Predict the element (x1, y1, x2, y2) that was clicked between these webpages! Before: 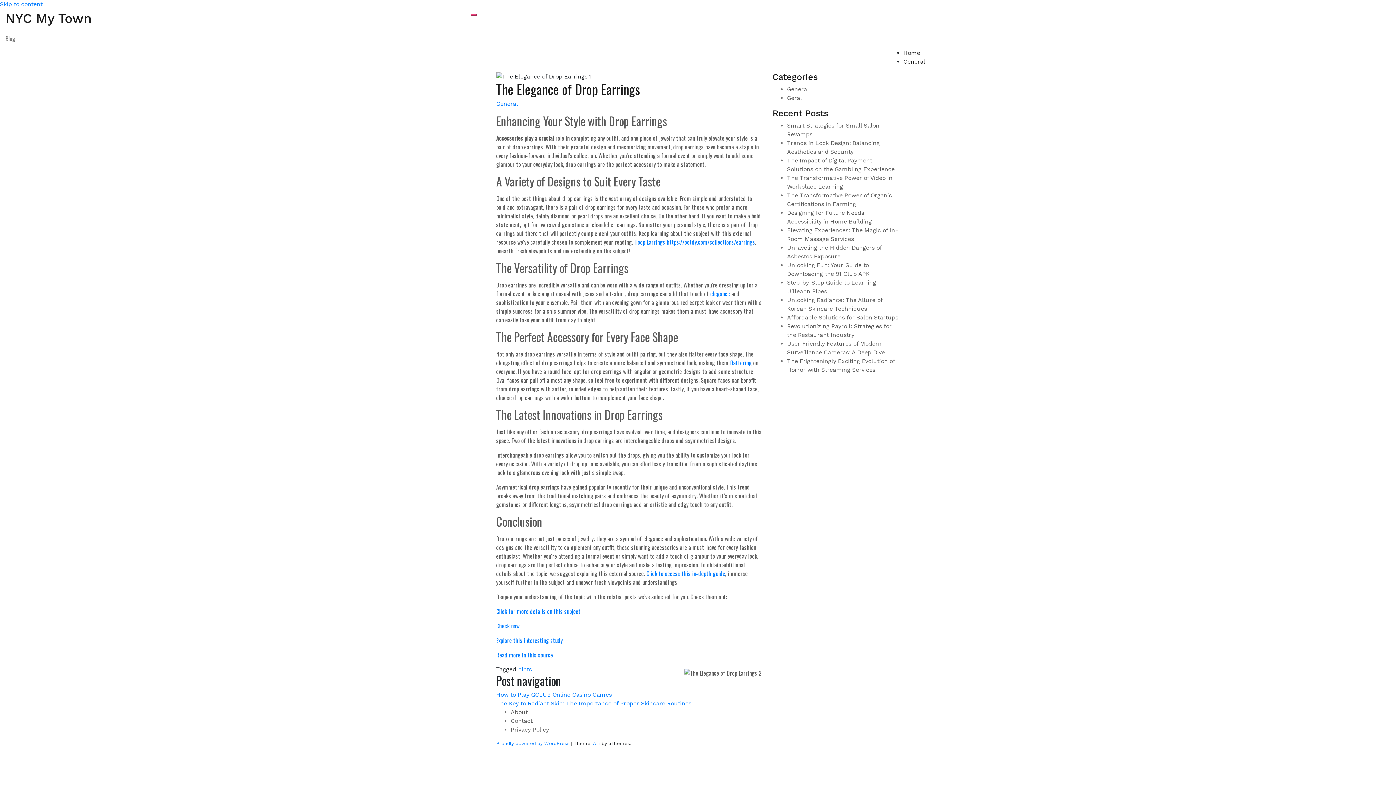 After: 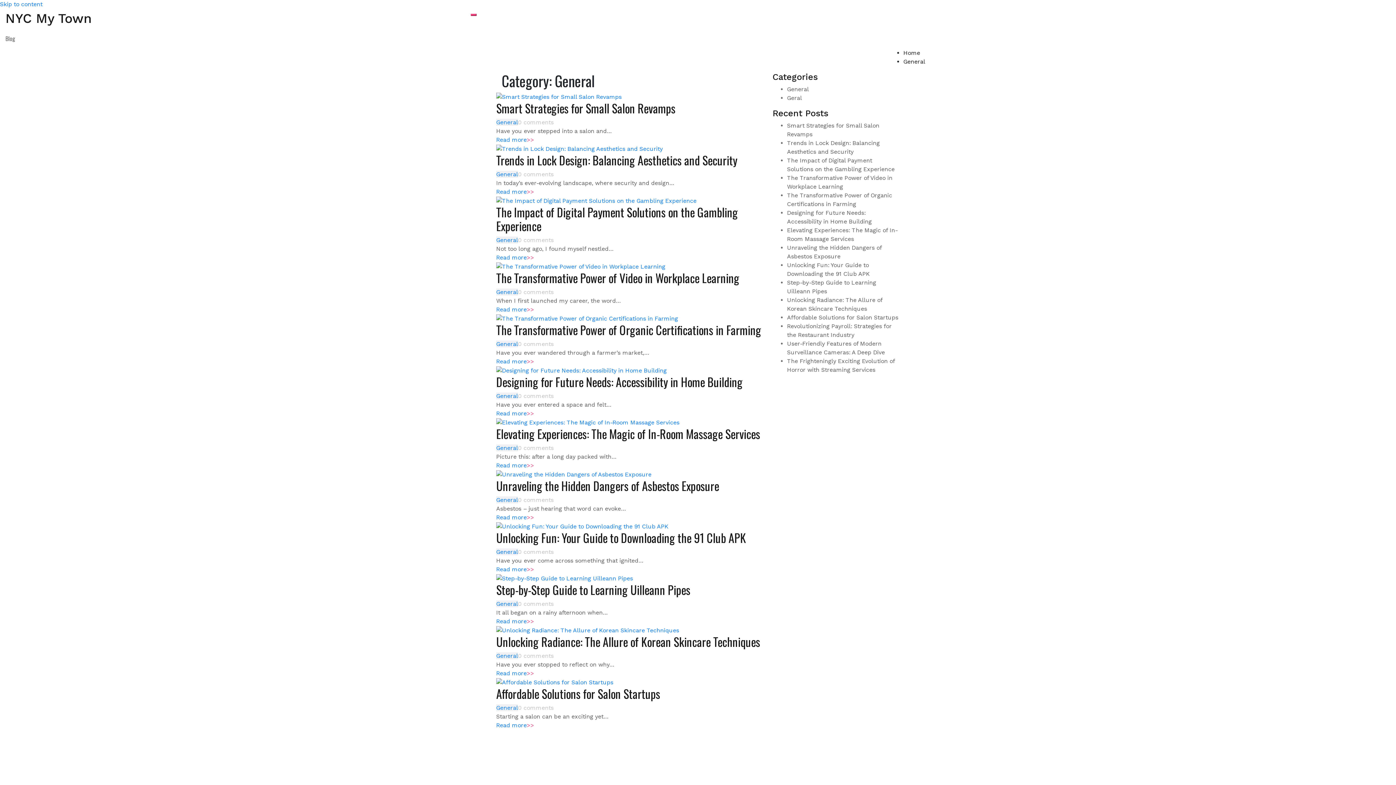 Action: bbox: (496, 100, 518, 107) label: General